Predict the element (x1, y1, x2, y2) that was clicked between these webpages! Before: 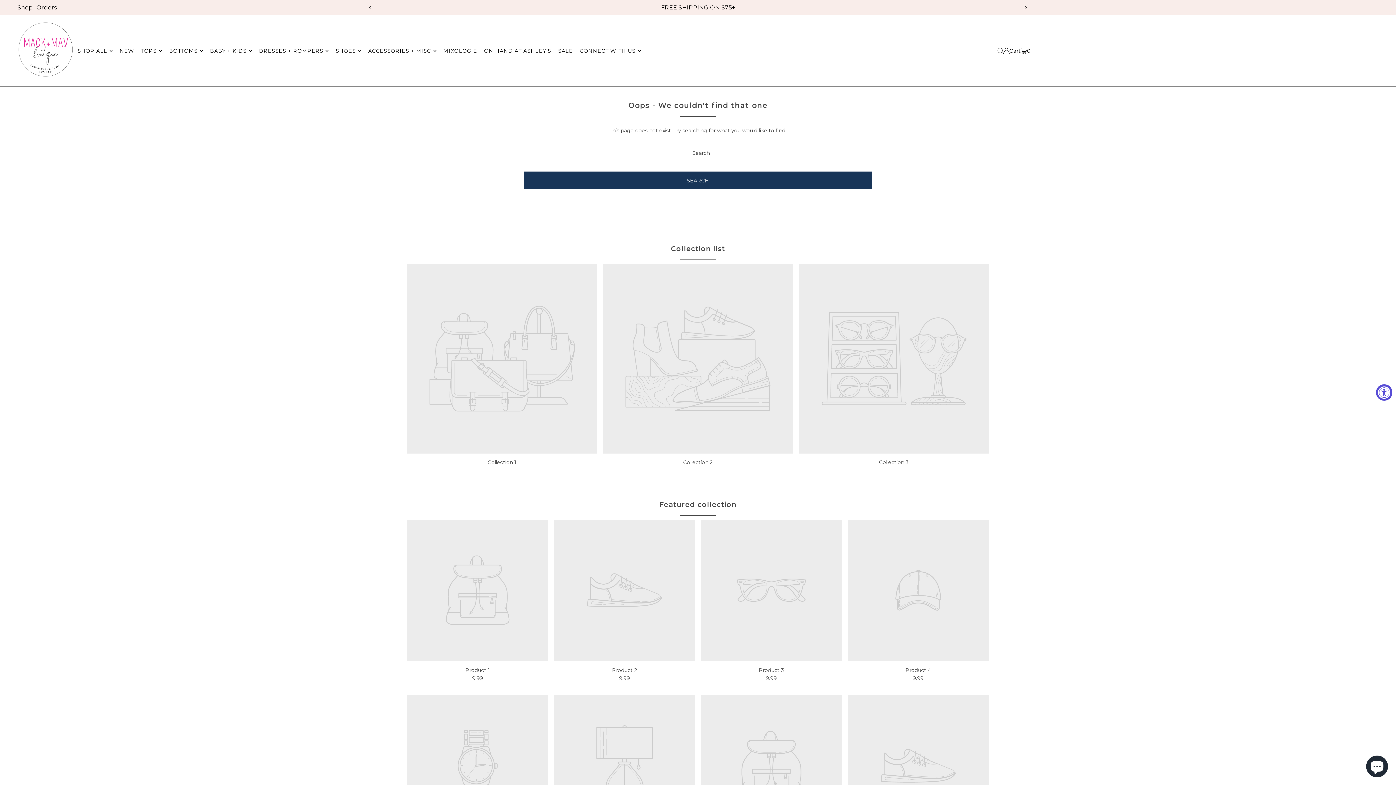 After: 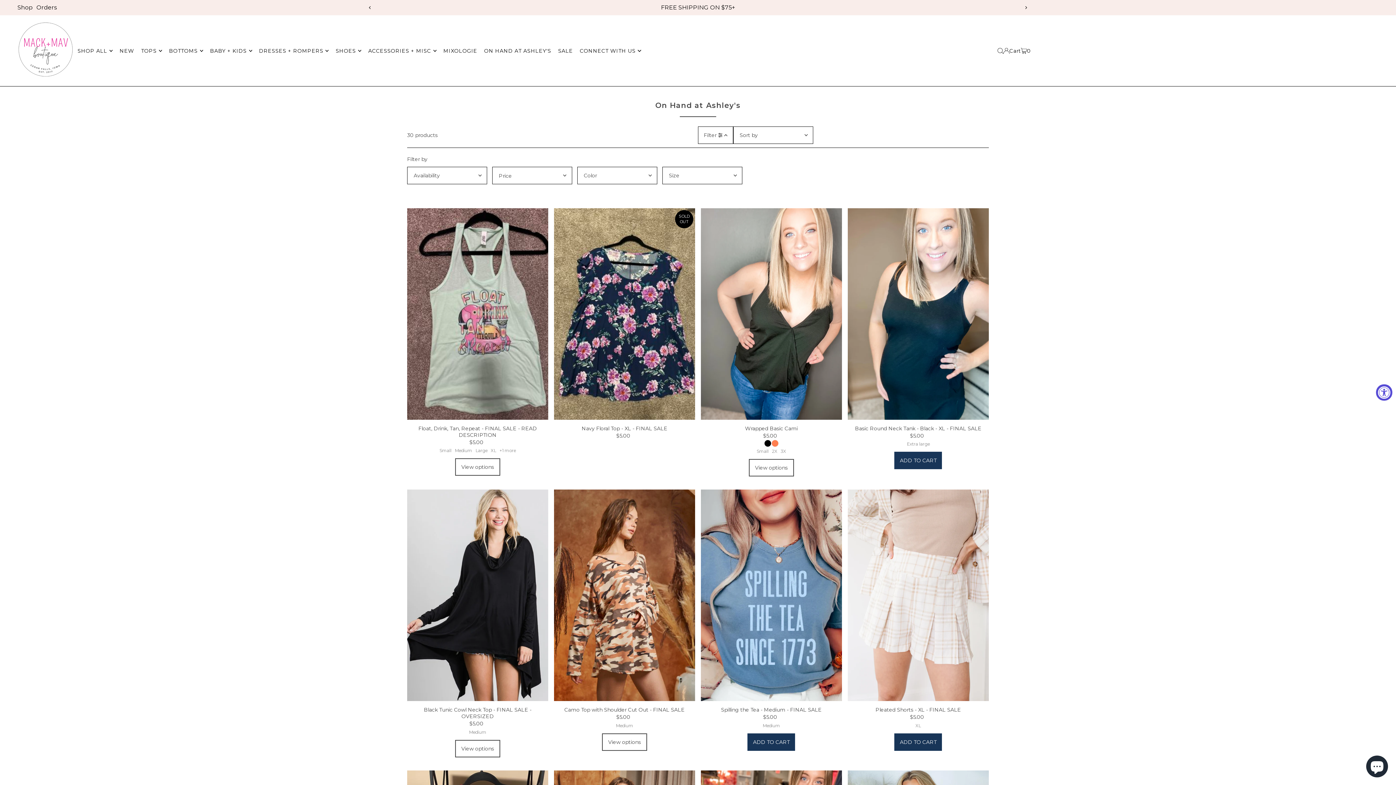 Action: bbox: (484, 41, 551, 60) label: ON HAND AT ASHLEY'S